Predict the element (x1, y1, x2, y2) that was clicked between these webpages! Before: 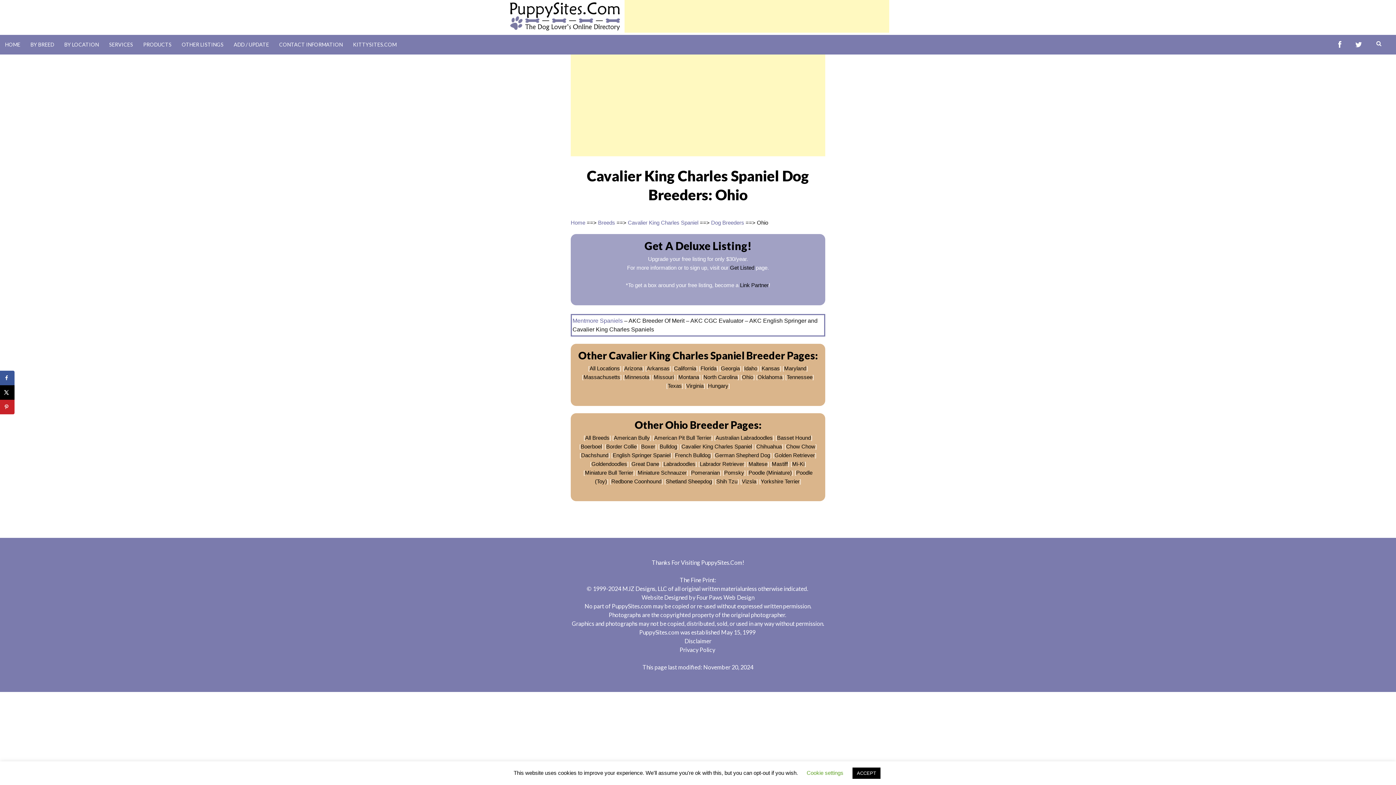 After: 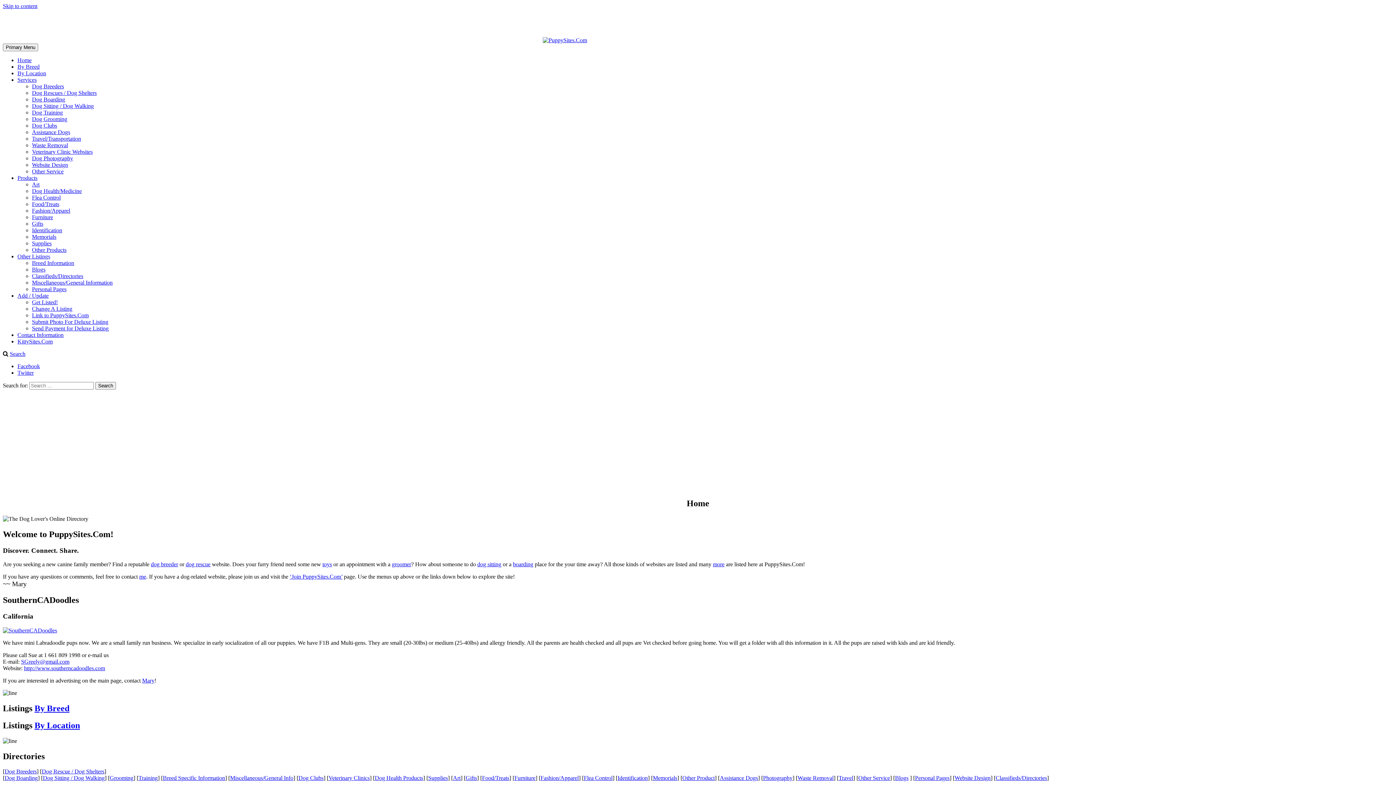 Action: bbox: (0, 34, 25, 54) label: HOME